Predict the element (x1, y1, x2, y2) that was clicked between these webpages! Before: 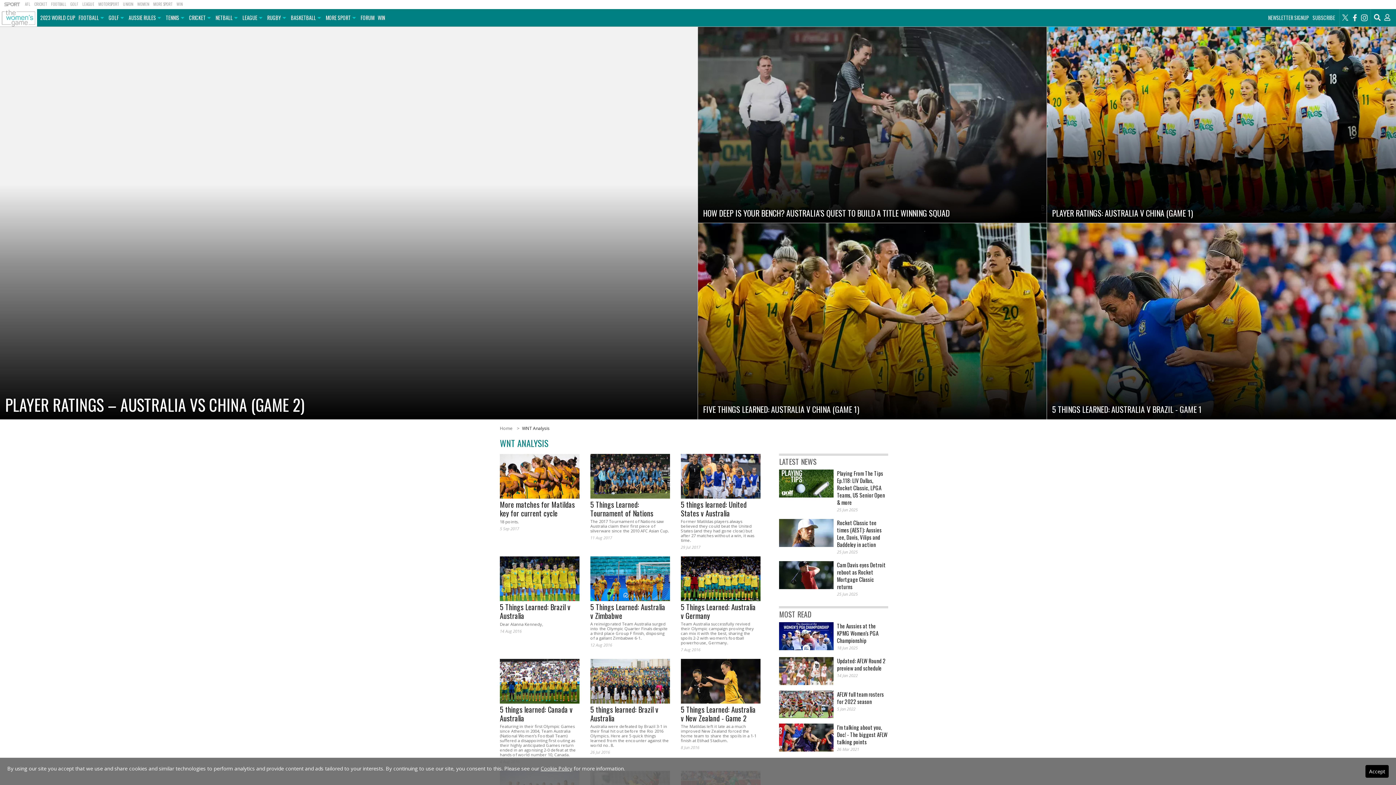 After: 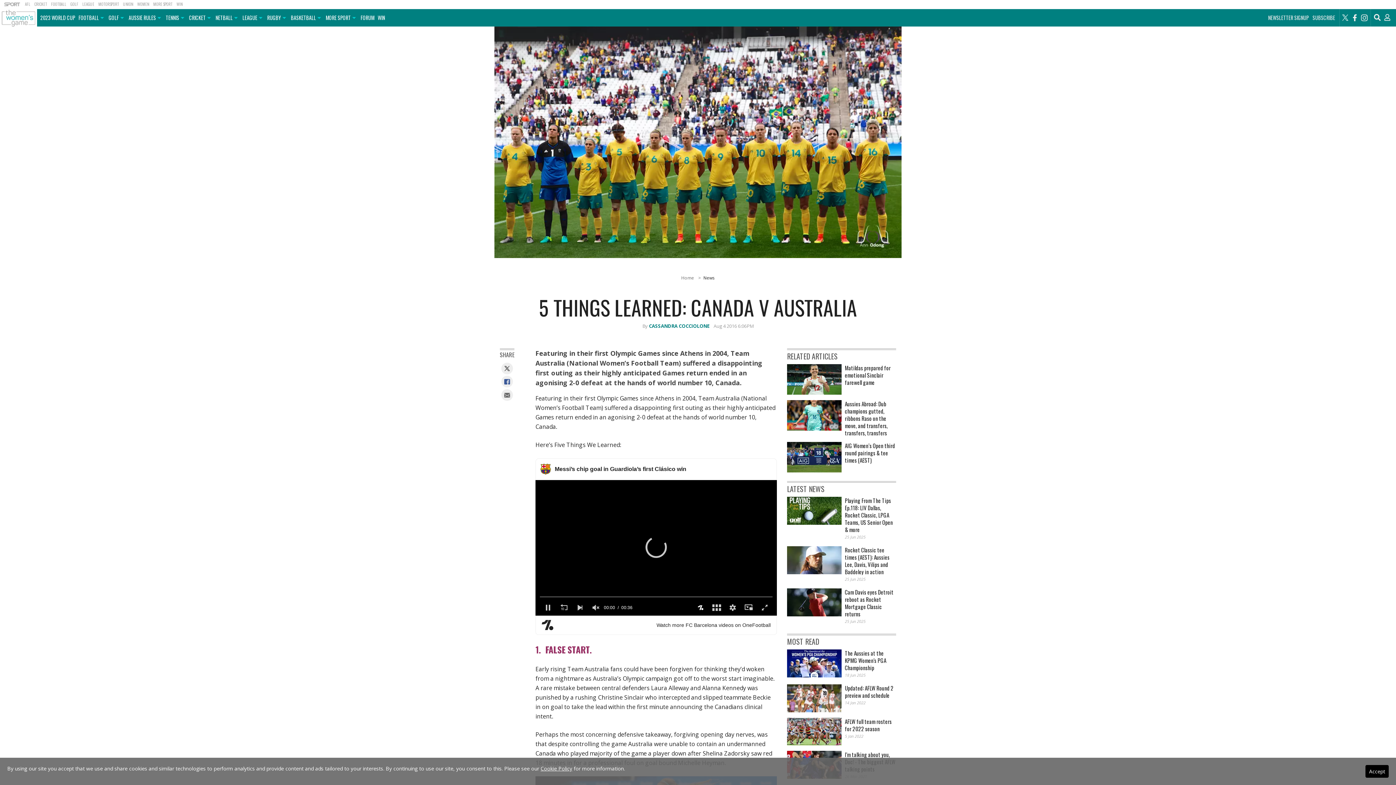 Action: label: 5 things learned: Canada v Australia
Featuring in their first Olympic Games since Athens in 2004, Team Australia (National Women’s Football Team) suffered a disappointing first outing as their highly anticipated Games return ended in an agonising 2-0 defeat at the hands of world number 10, Canada.
4 Aug 2016 bbox: (500, 705, 579, 764)